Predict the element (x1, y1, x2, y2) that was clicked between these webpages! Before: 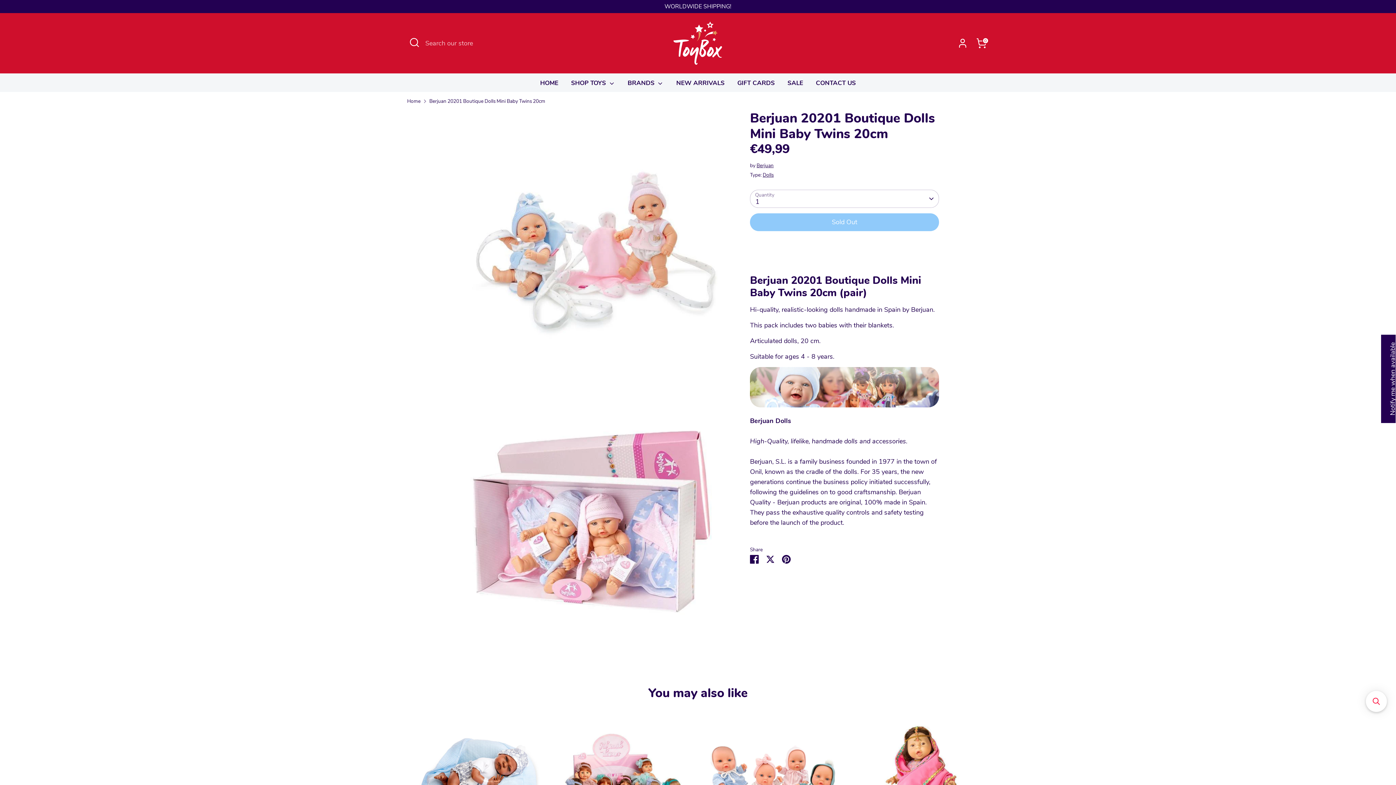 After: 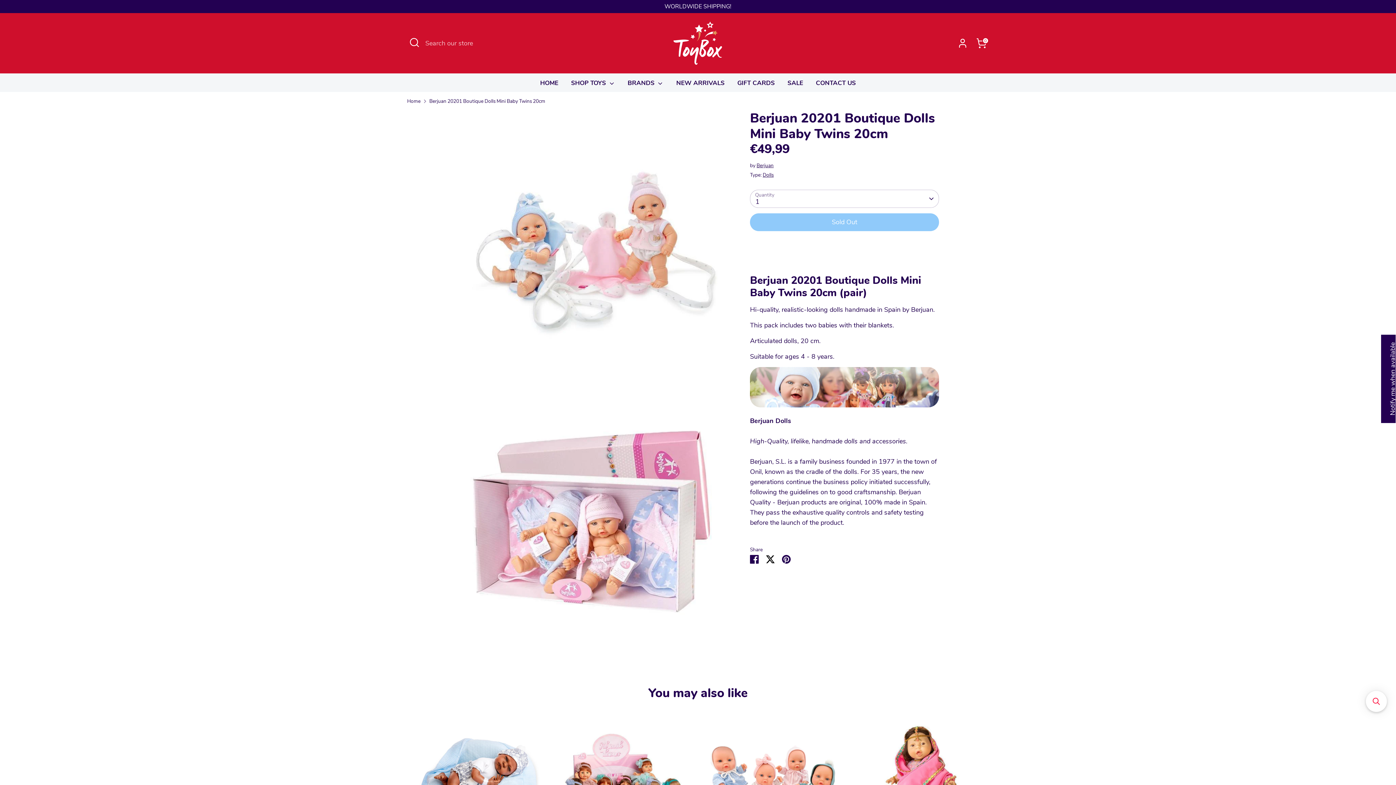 Action: label: Share on Twitter bbox: (766, 555, 774, 564)